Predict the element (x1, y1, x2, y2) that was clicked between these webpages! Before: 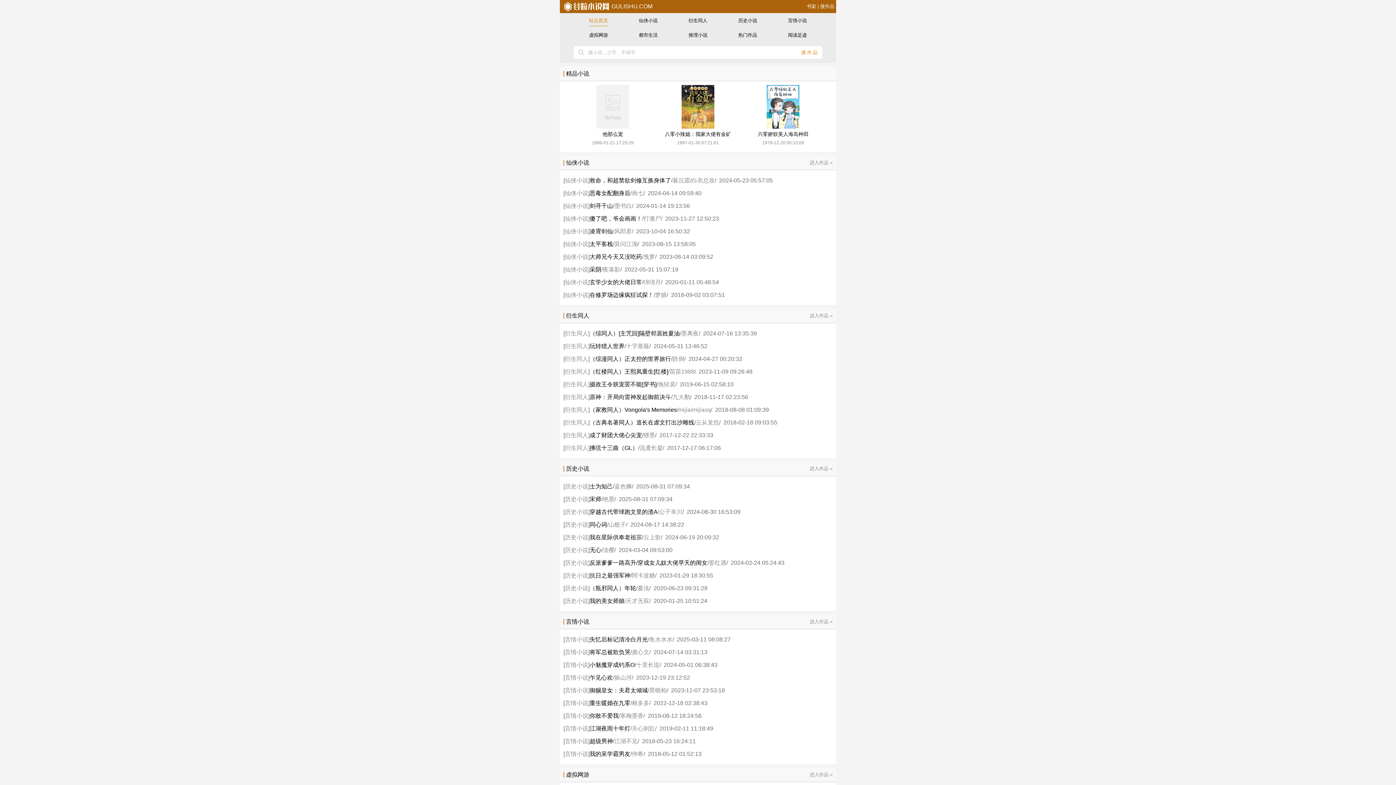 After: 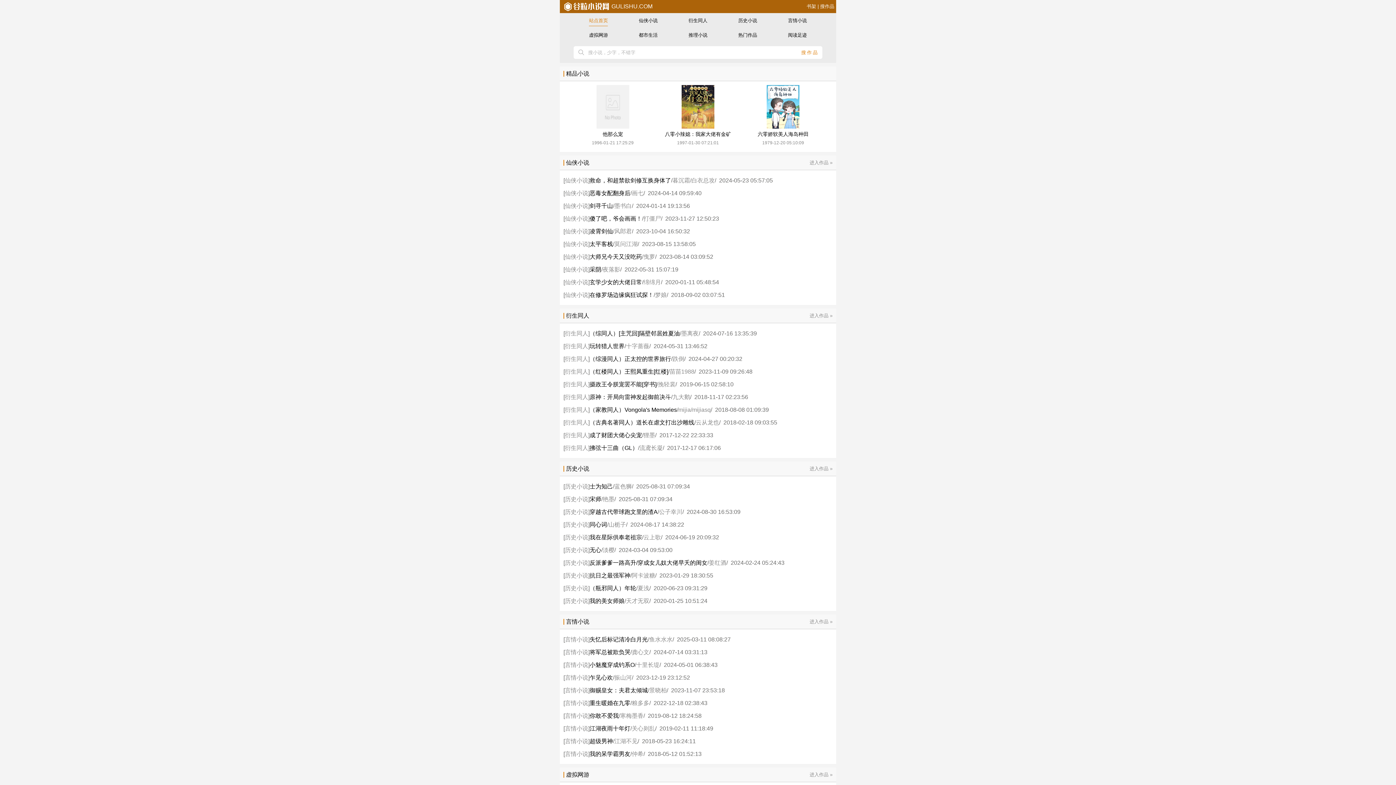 Action: label: 云上歌 bbox: (643, 534, 661, 540)